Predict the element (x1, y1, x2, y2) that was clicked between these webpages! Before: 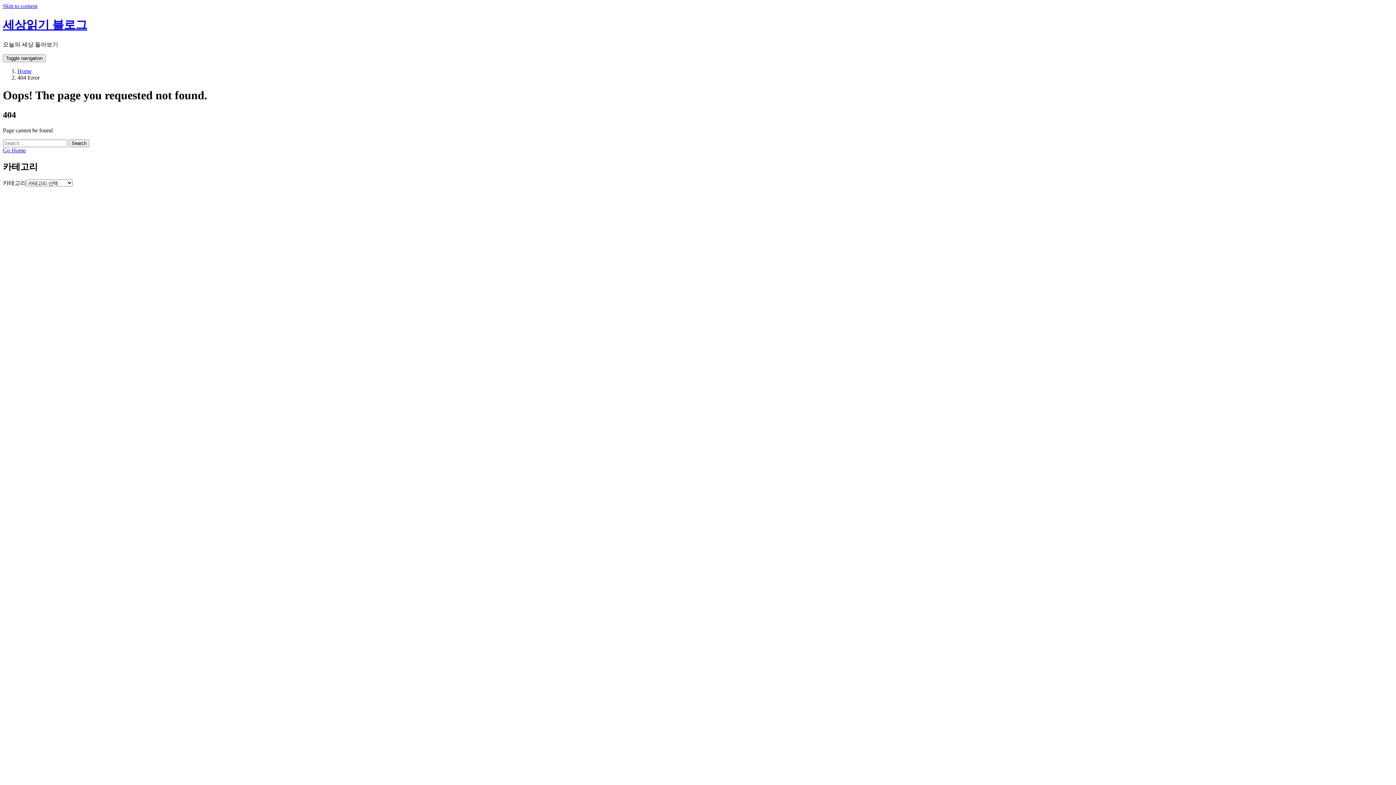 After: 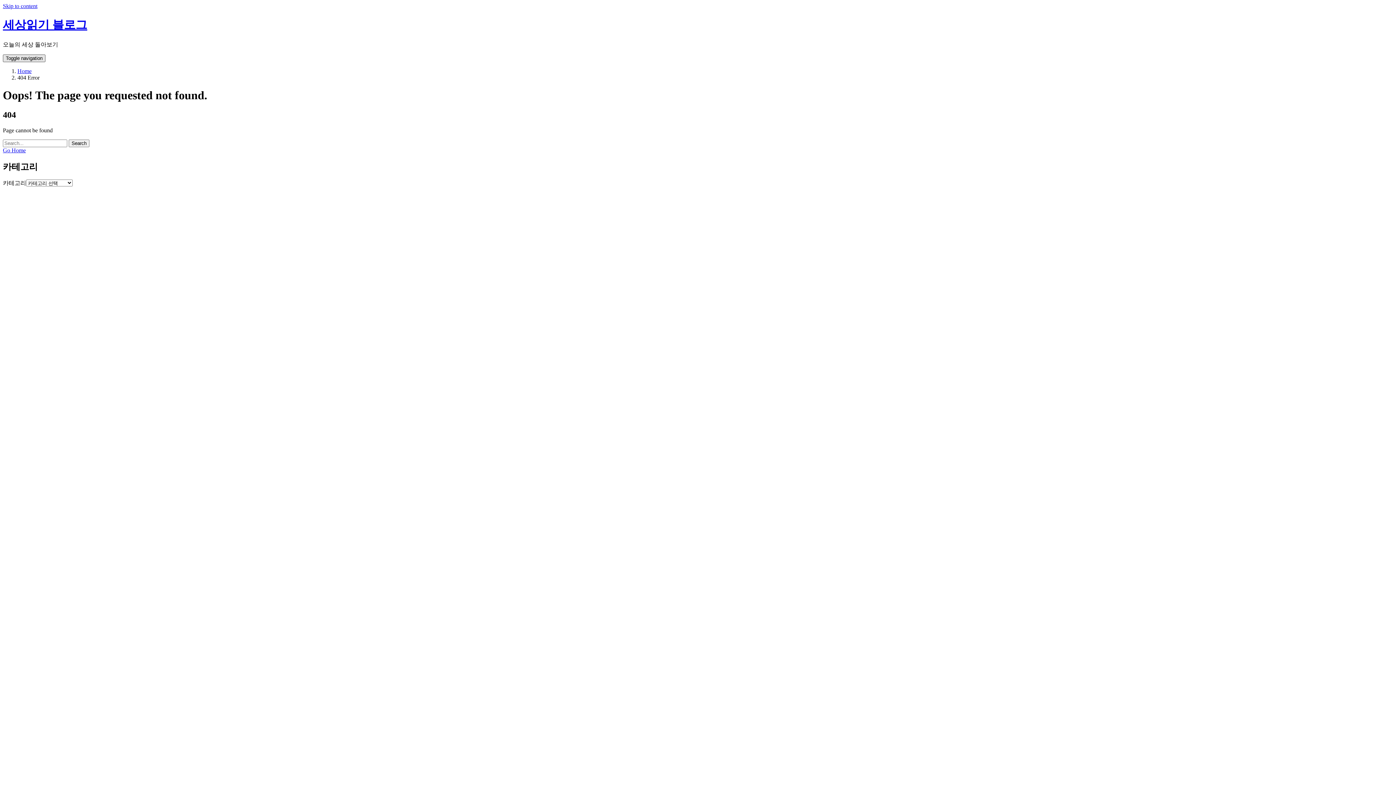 Action: label: Toggle navigation bbox: (2, 54, 45, 62)